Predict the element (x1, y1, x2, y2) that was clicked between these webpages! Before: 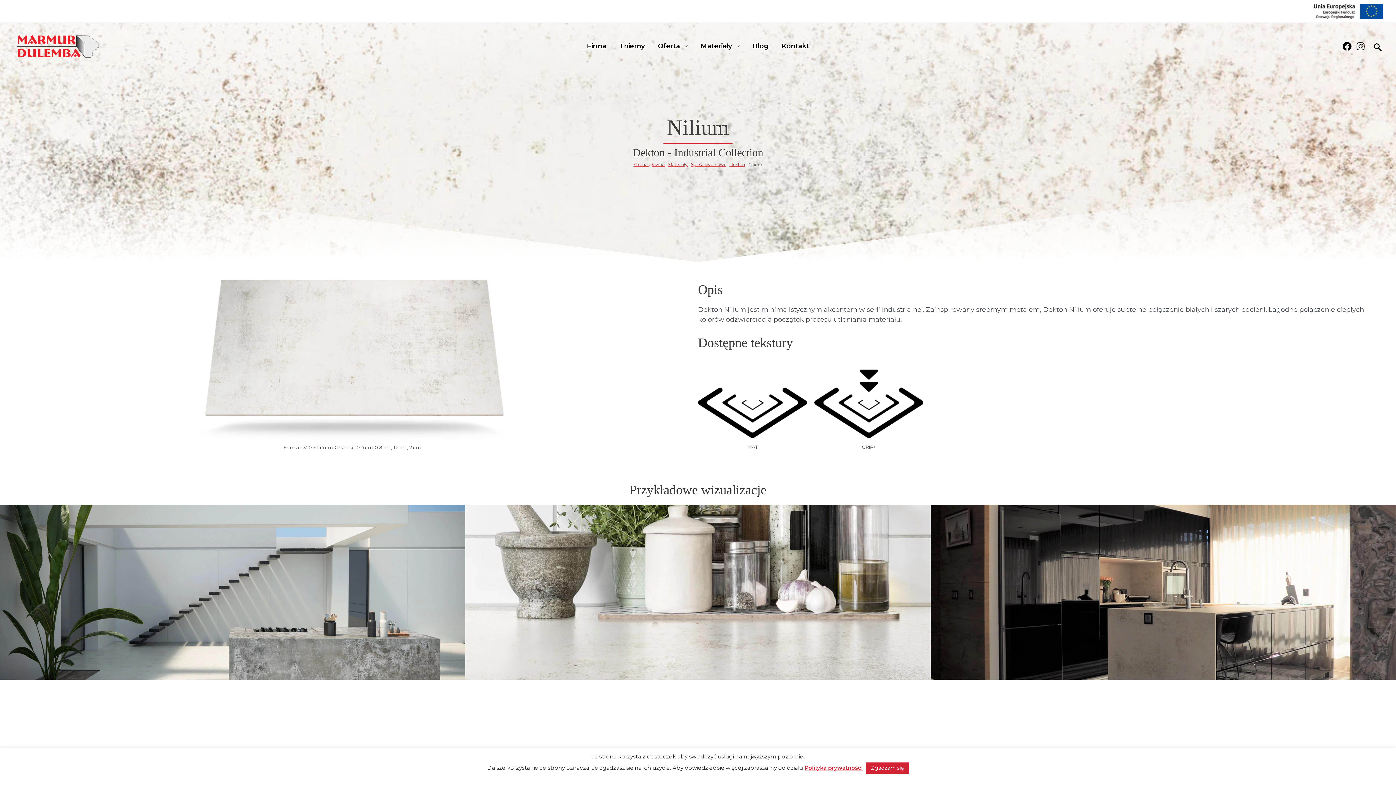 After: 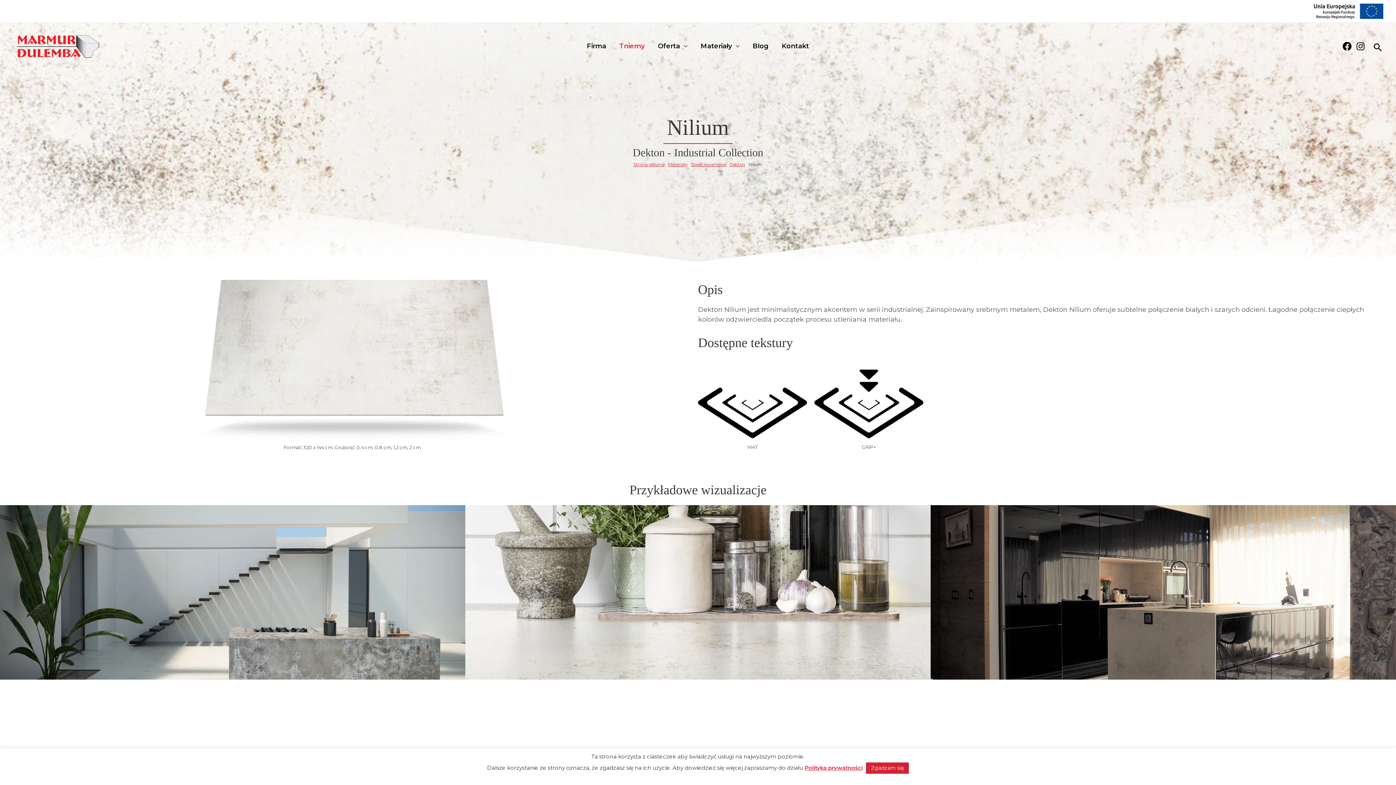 Action: label: Tniemy bbox: (612, 41, 651, 51)